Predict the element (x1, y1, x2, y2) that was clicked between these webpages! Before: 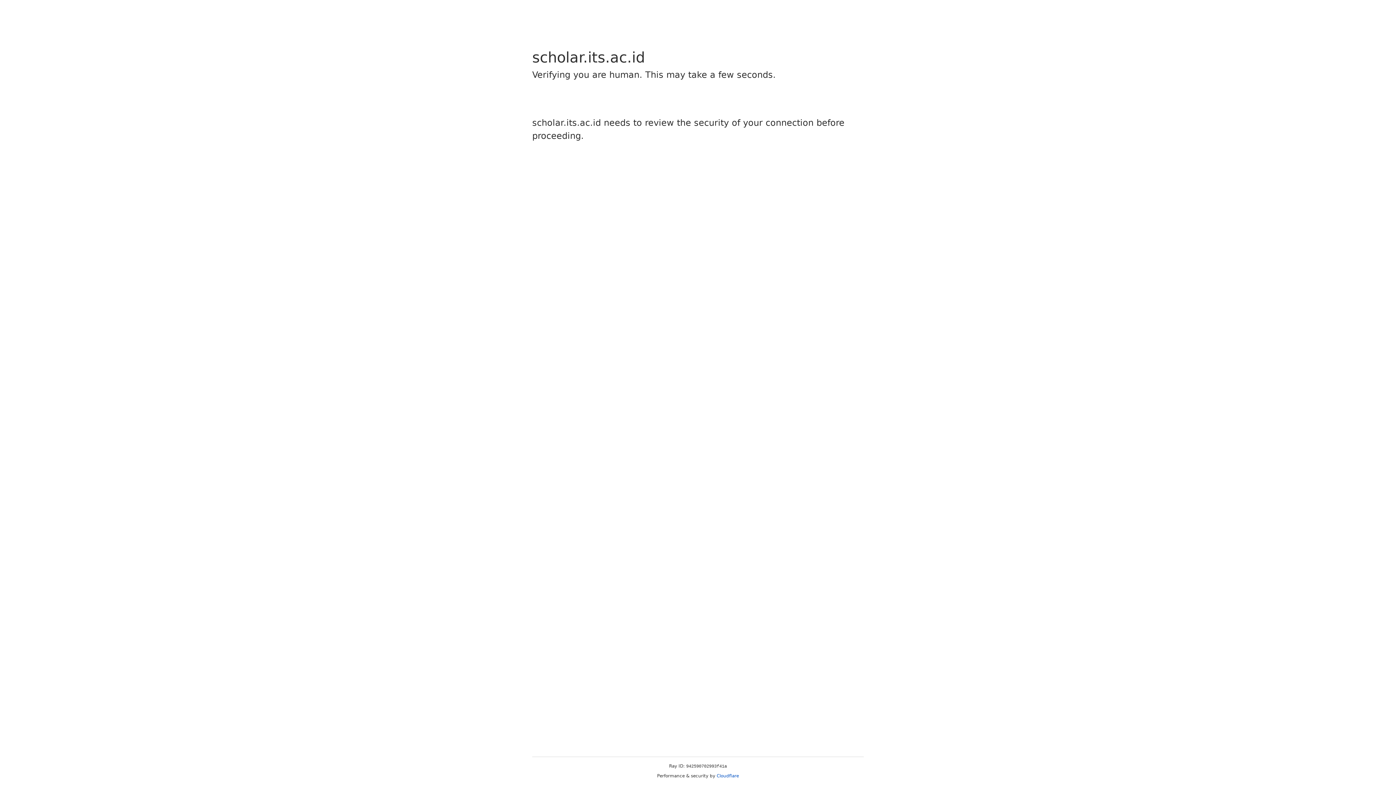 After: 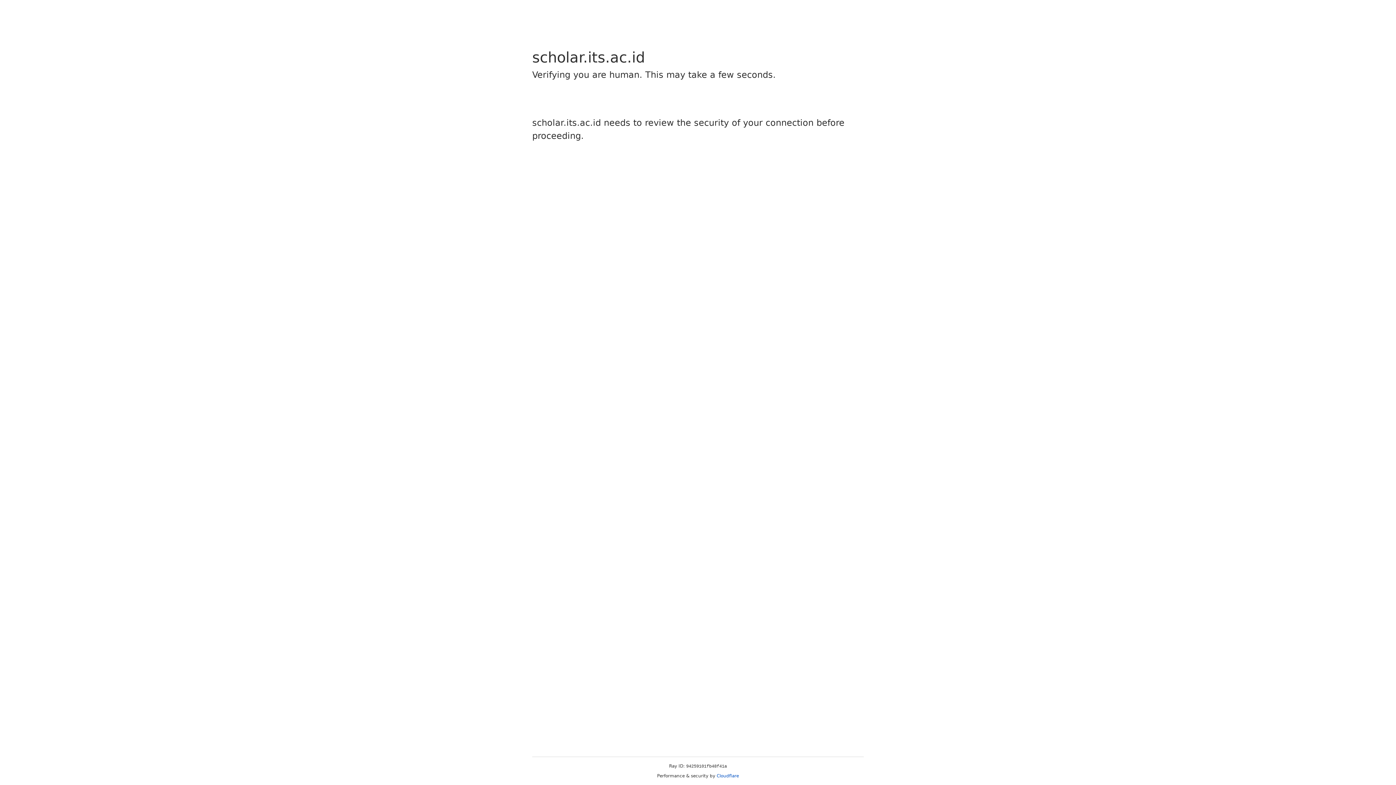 Action: bbox: (716, 773, 739, 778) label: Cloudflare